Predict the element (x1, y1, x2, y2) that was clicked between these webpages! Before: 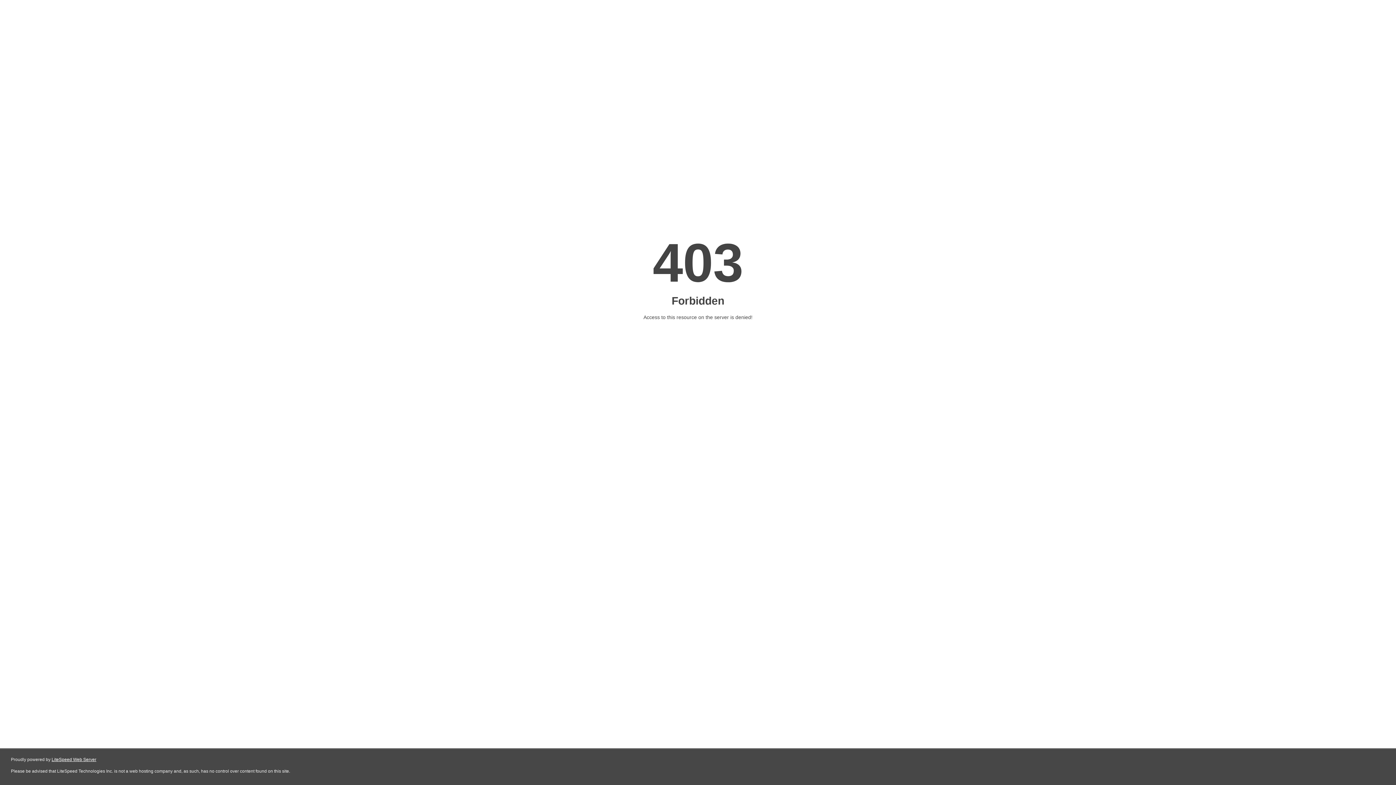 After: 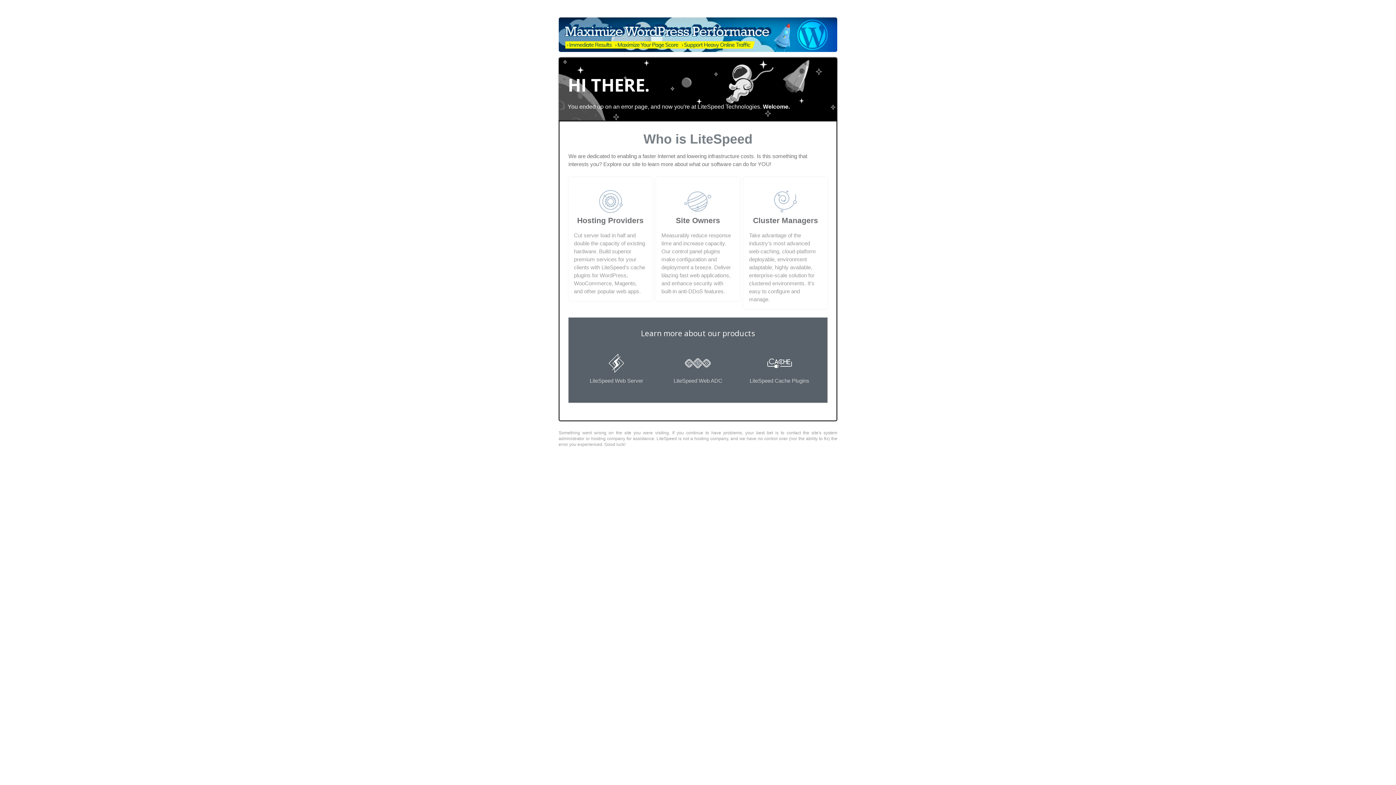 Action: label: LiteSpeed Web Server bbox: (51, 757, 96, 762)